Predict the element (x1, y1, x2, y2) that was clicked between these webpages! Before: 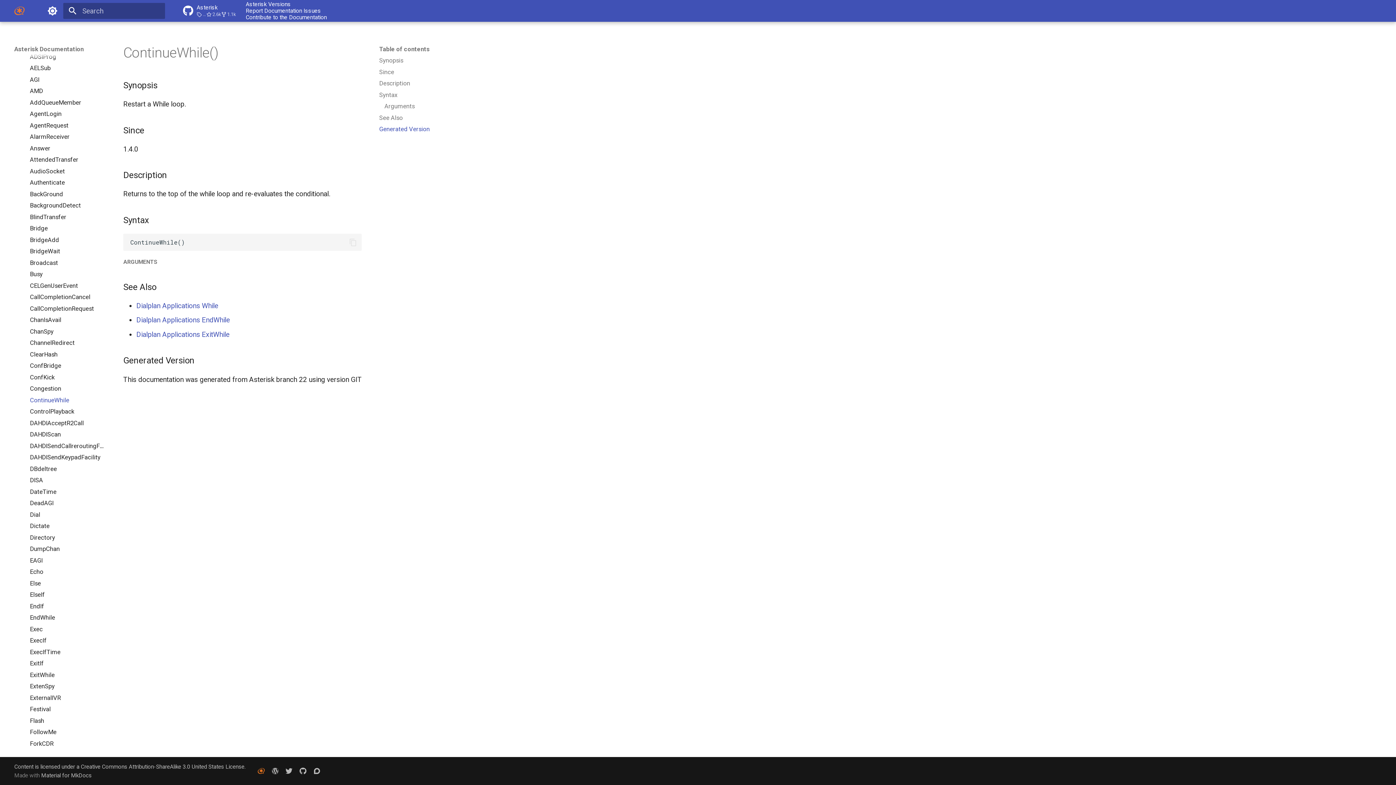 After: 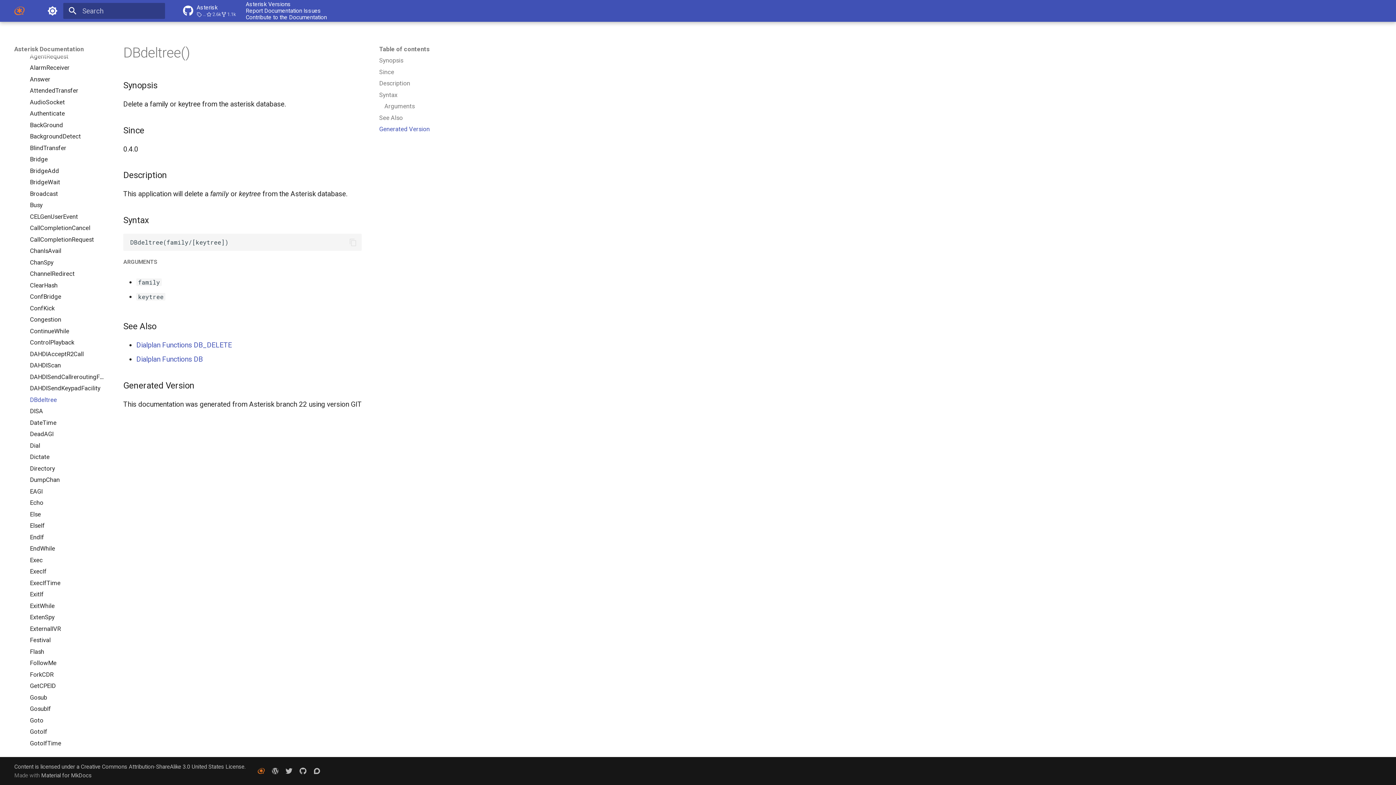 Action: bbox: (29, 465, 105, 472) label: DBdeltree